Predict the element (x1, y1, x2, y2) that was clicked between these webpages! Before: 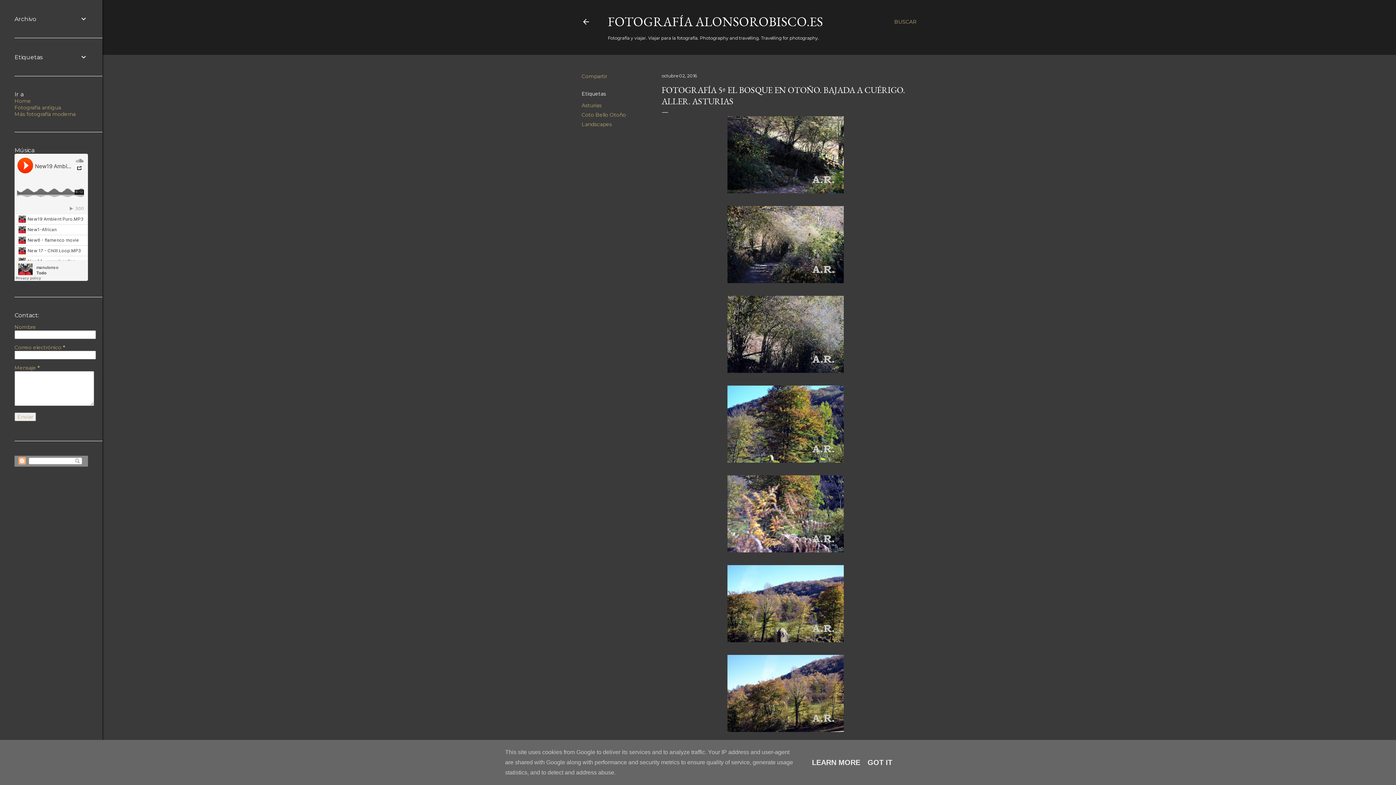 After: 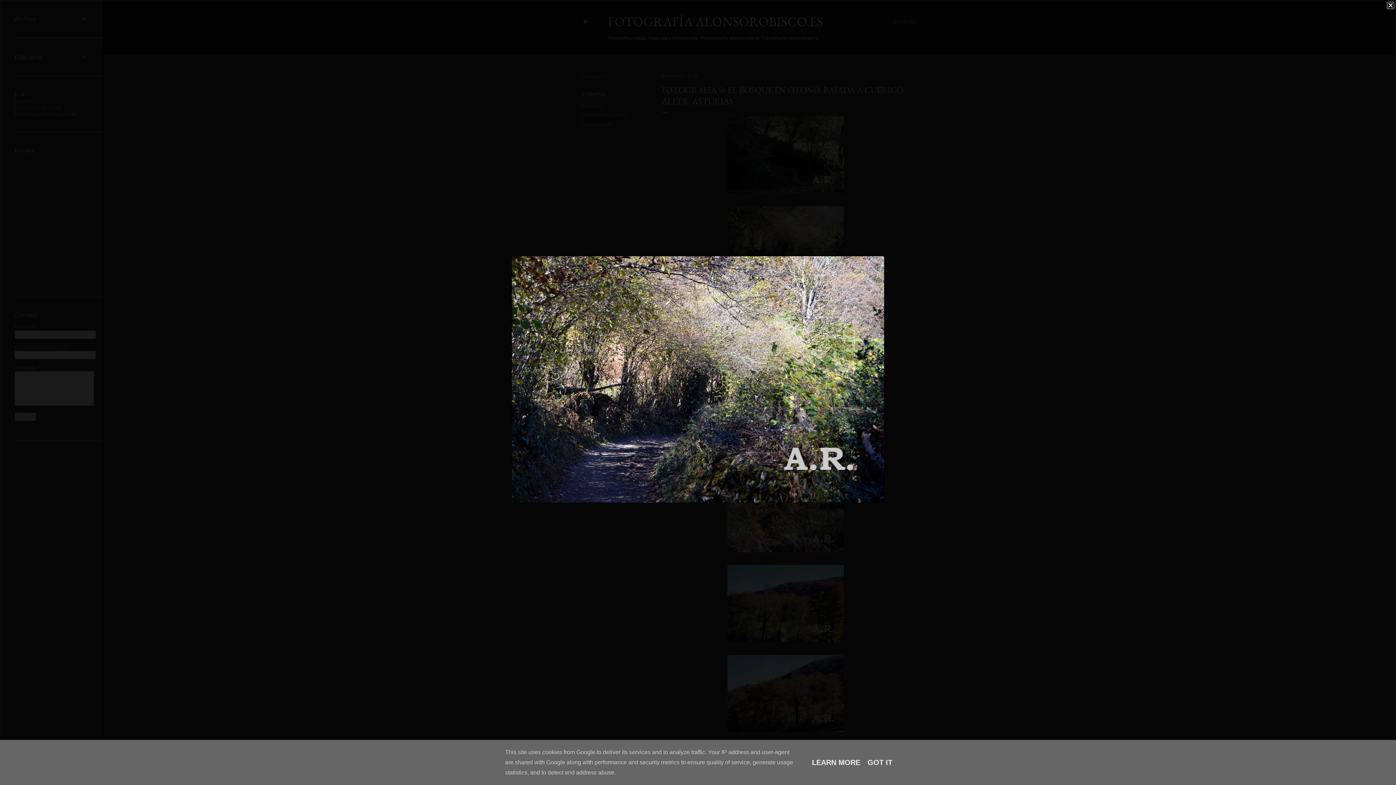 Action: bbox: (727, 206, 844, 286)